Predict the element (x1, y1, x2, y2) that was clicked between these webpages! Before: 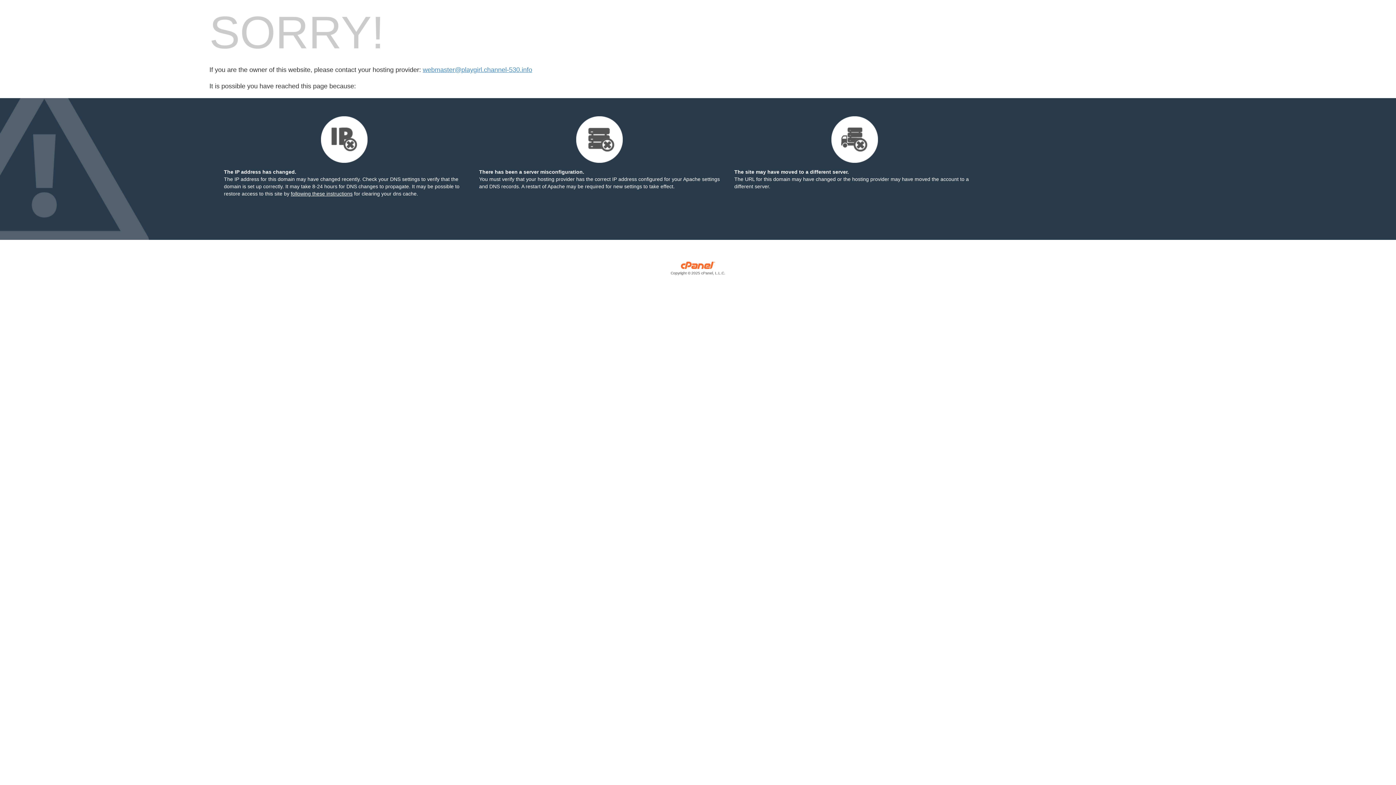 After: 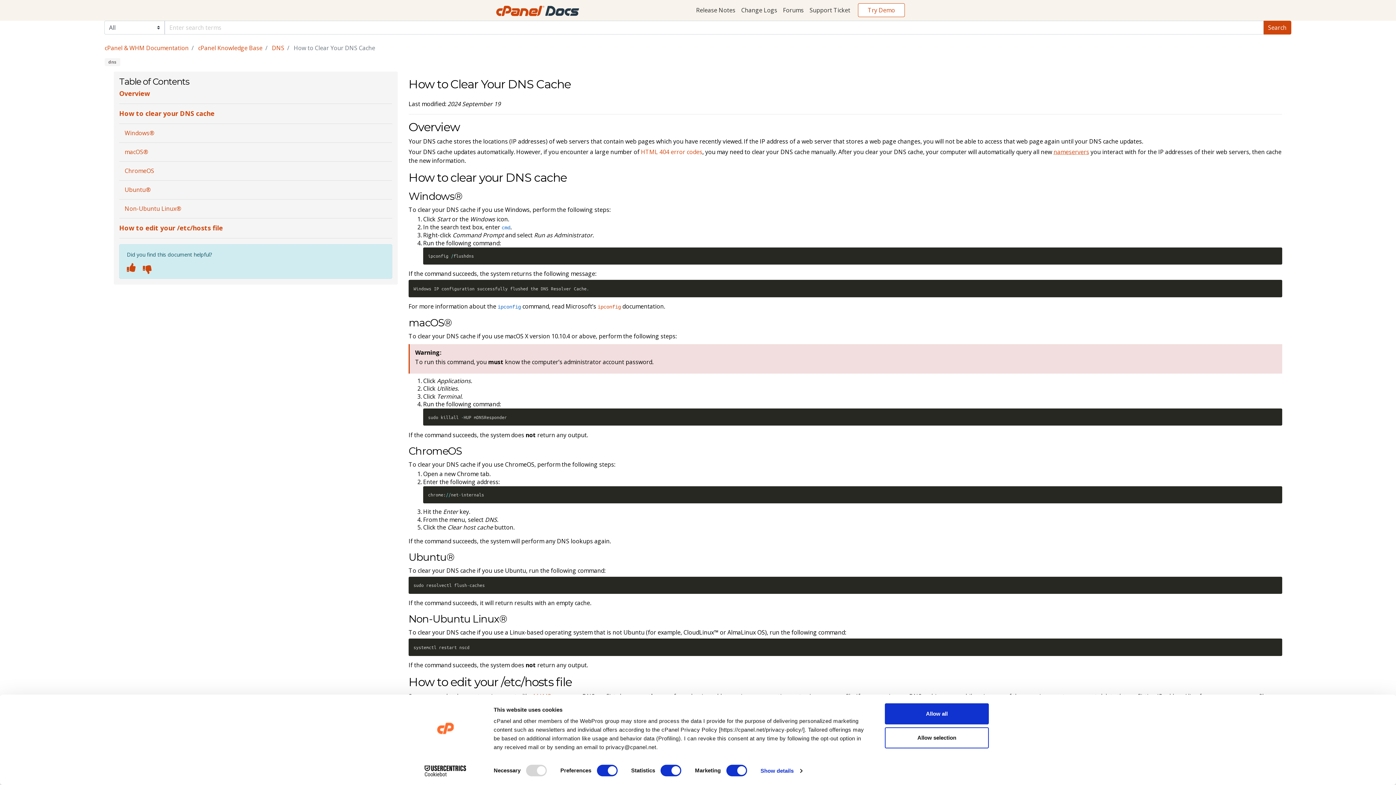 Action: bbox: (290, 190, 352, 196) label: following these instructions